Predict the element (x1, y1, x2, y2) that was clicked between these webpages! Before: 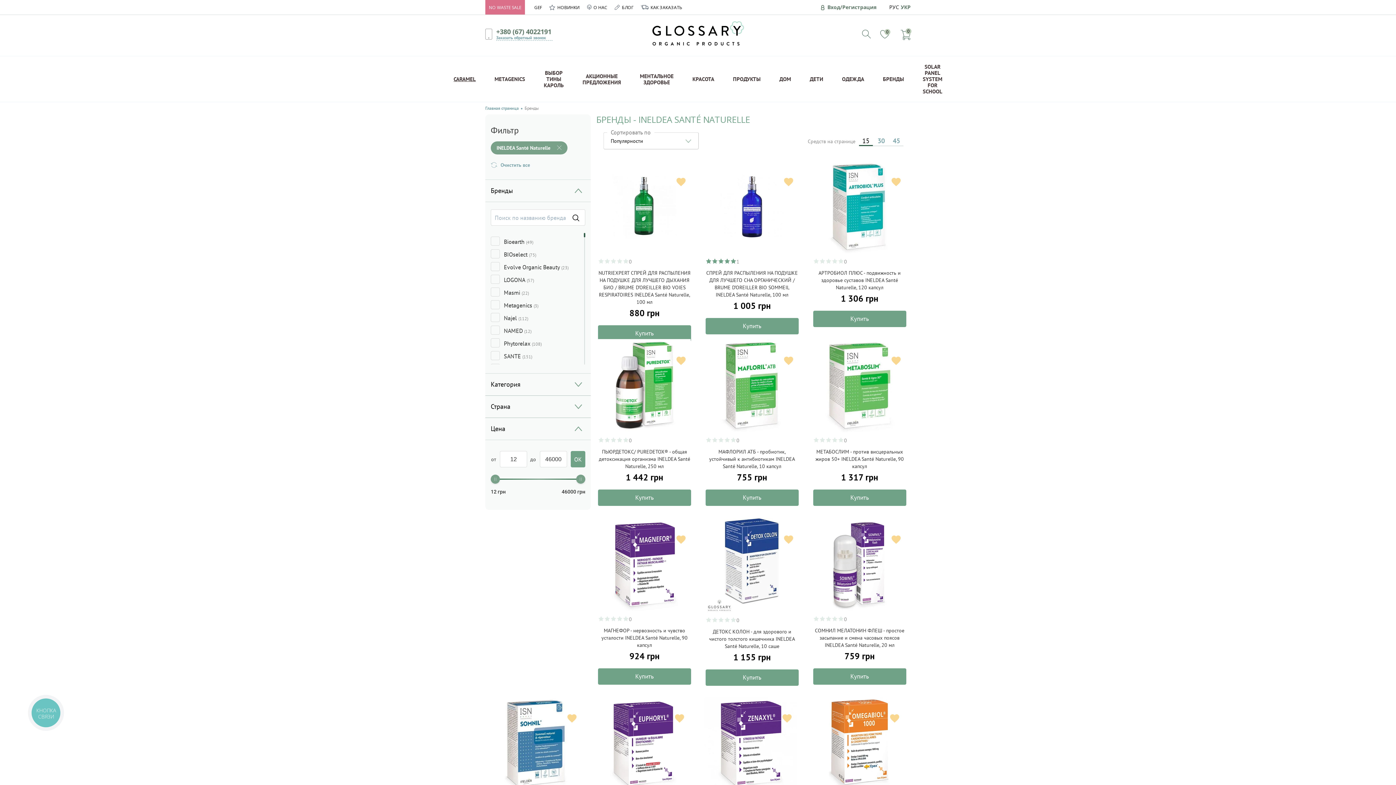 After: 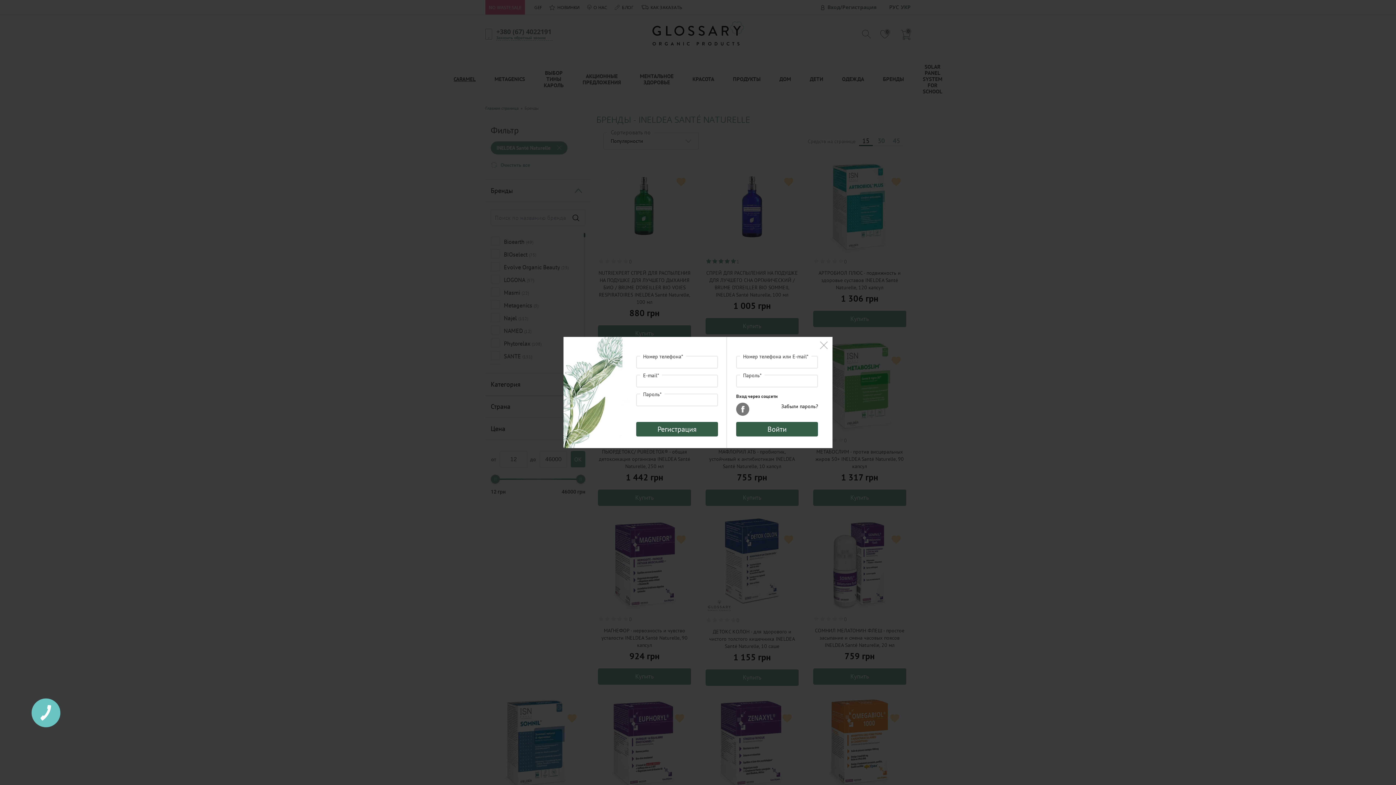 Action: label: В список желаний bbox: (886, 177, 906, 186)